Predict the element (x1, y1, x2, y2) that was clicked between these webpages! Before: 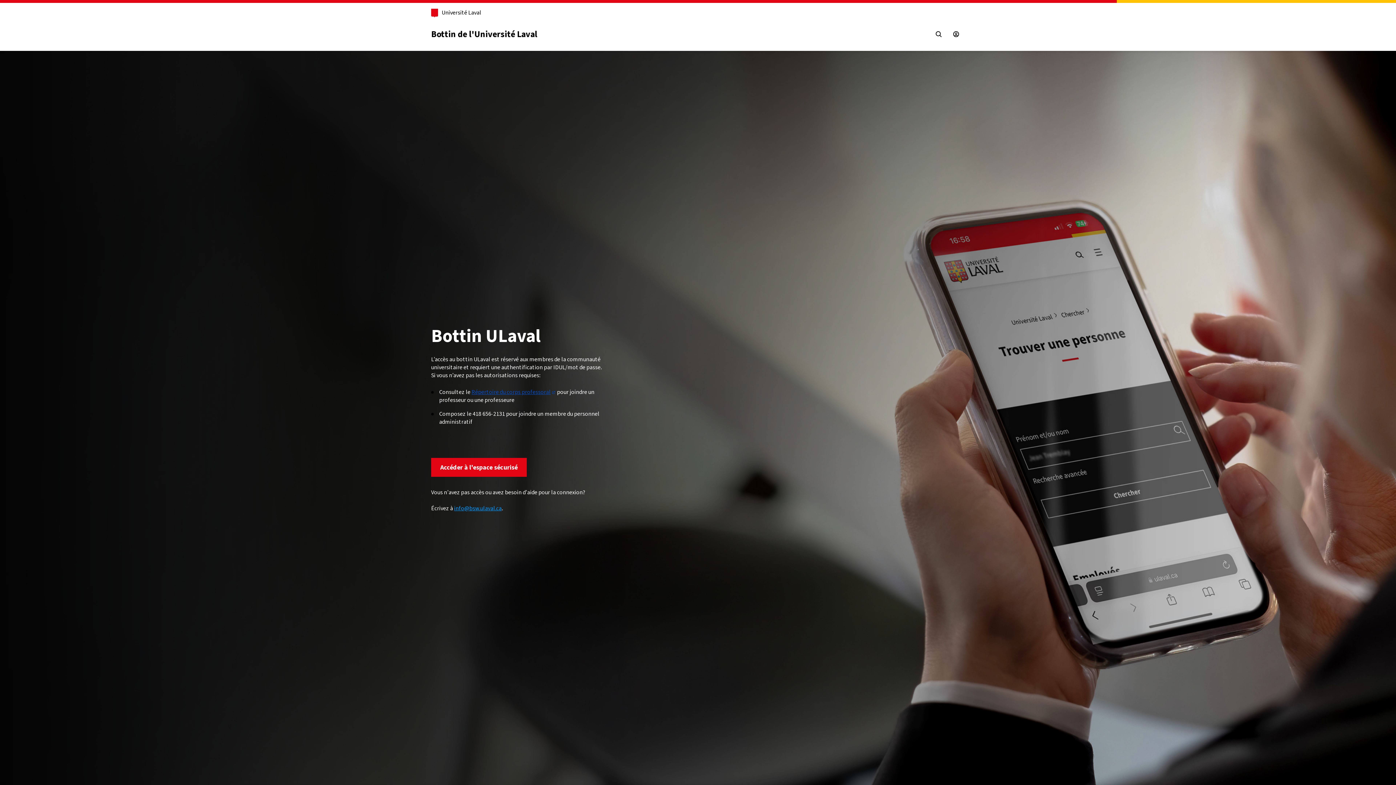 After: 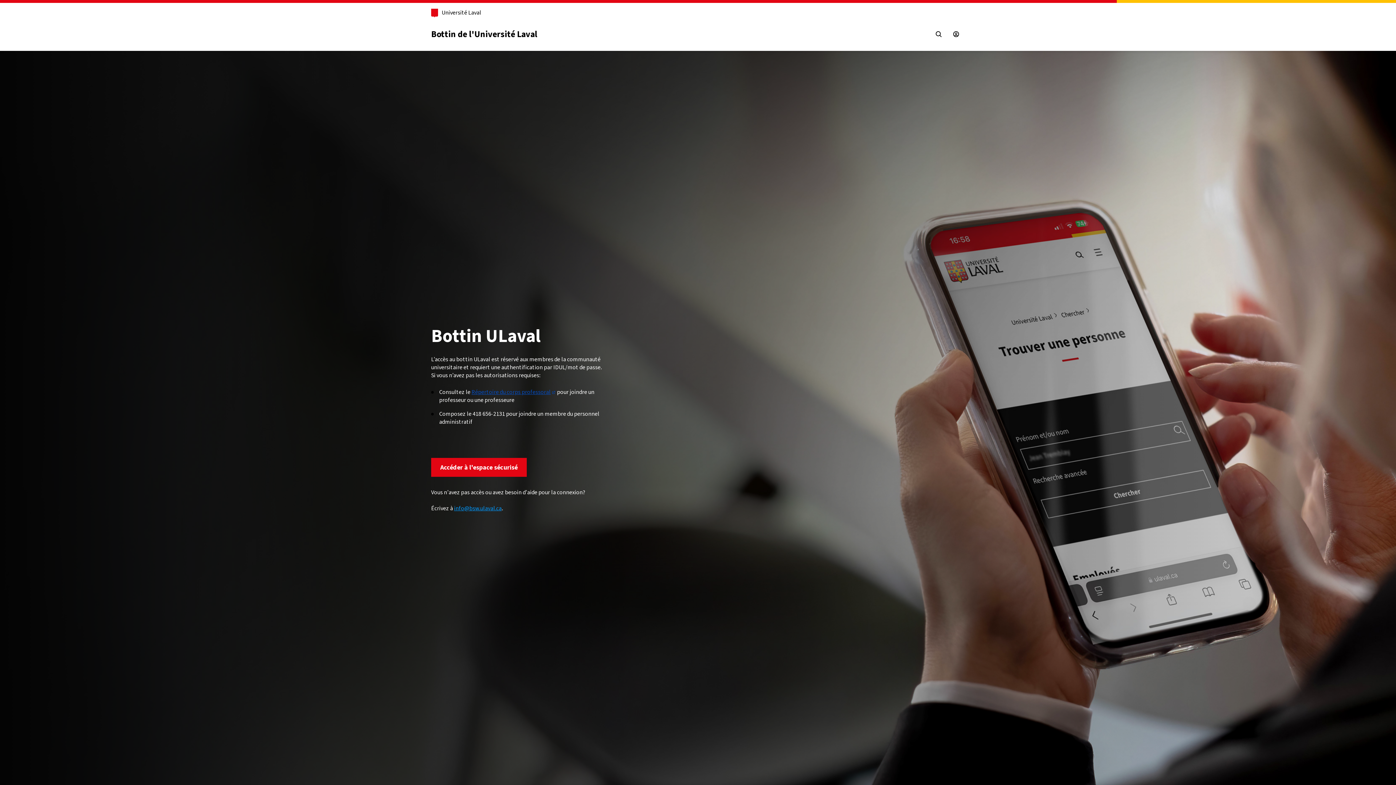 Action: bbox: (947, 25, 965, 42) label: Espace sécurisé